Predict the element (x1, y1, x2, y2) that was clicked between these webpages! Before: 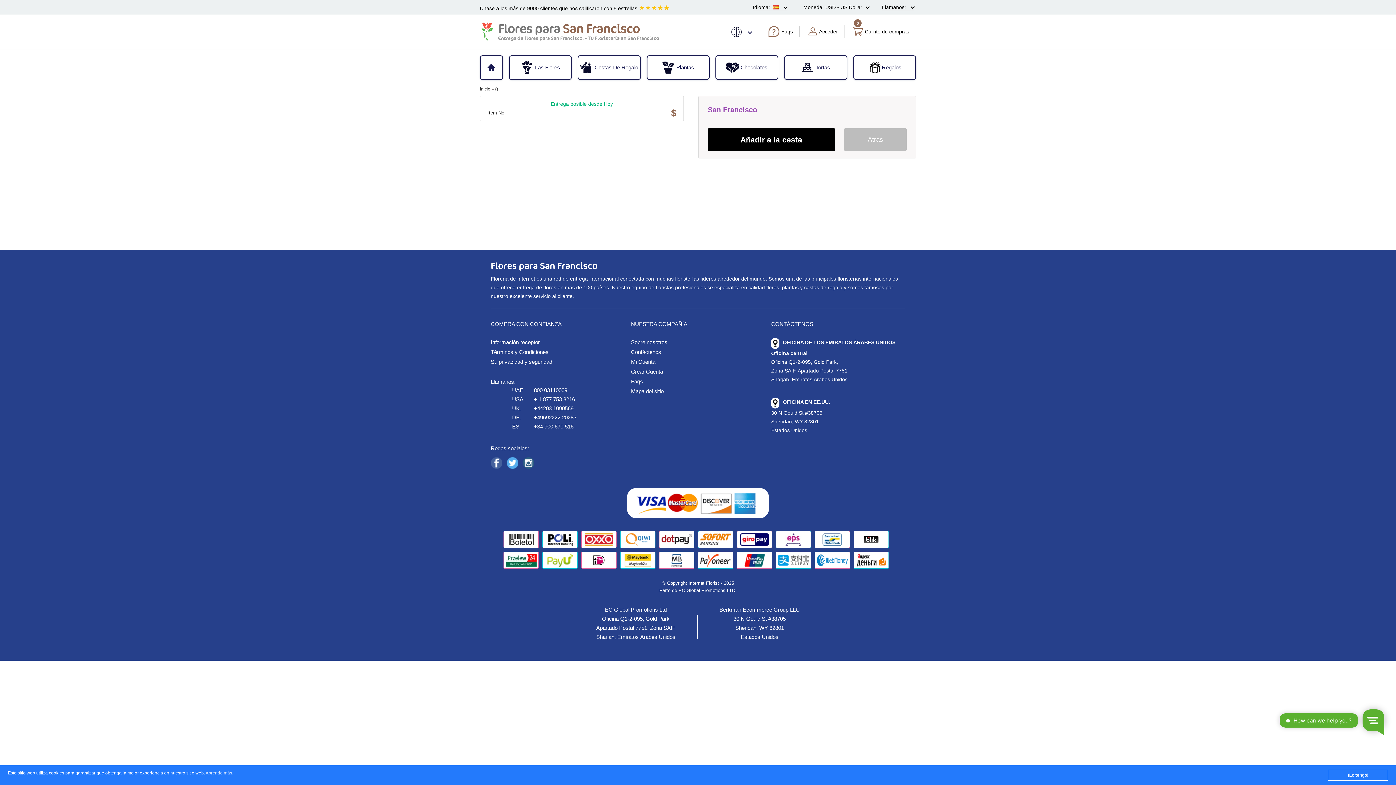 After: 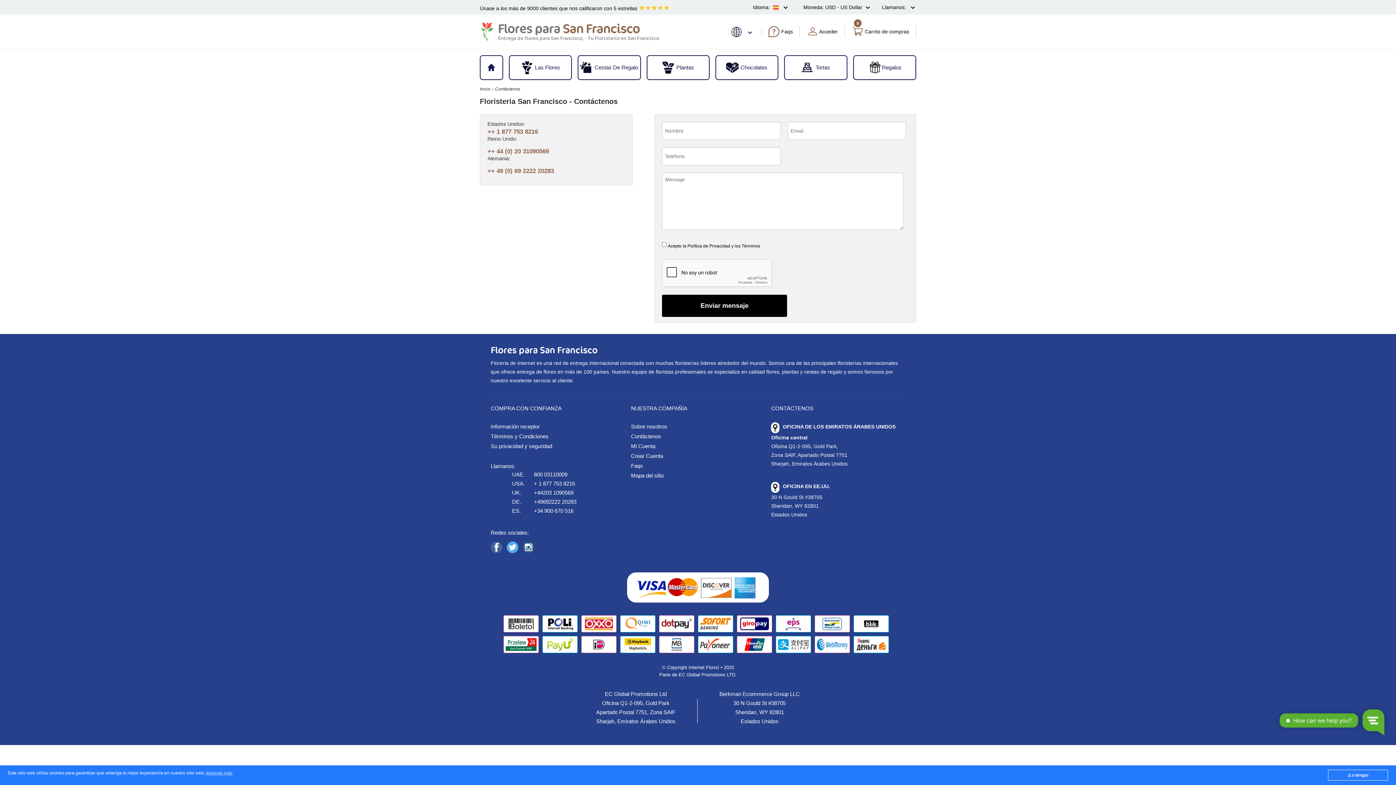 Action: bbox: (631, 348, 758, 357) label: Contáctenos